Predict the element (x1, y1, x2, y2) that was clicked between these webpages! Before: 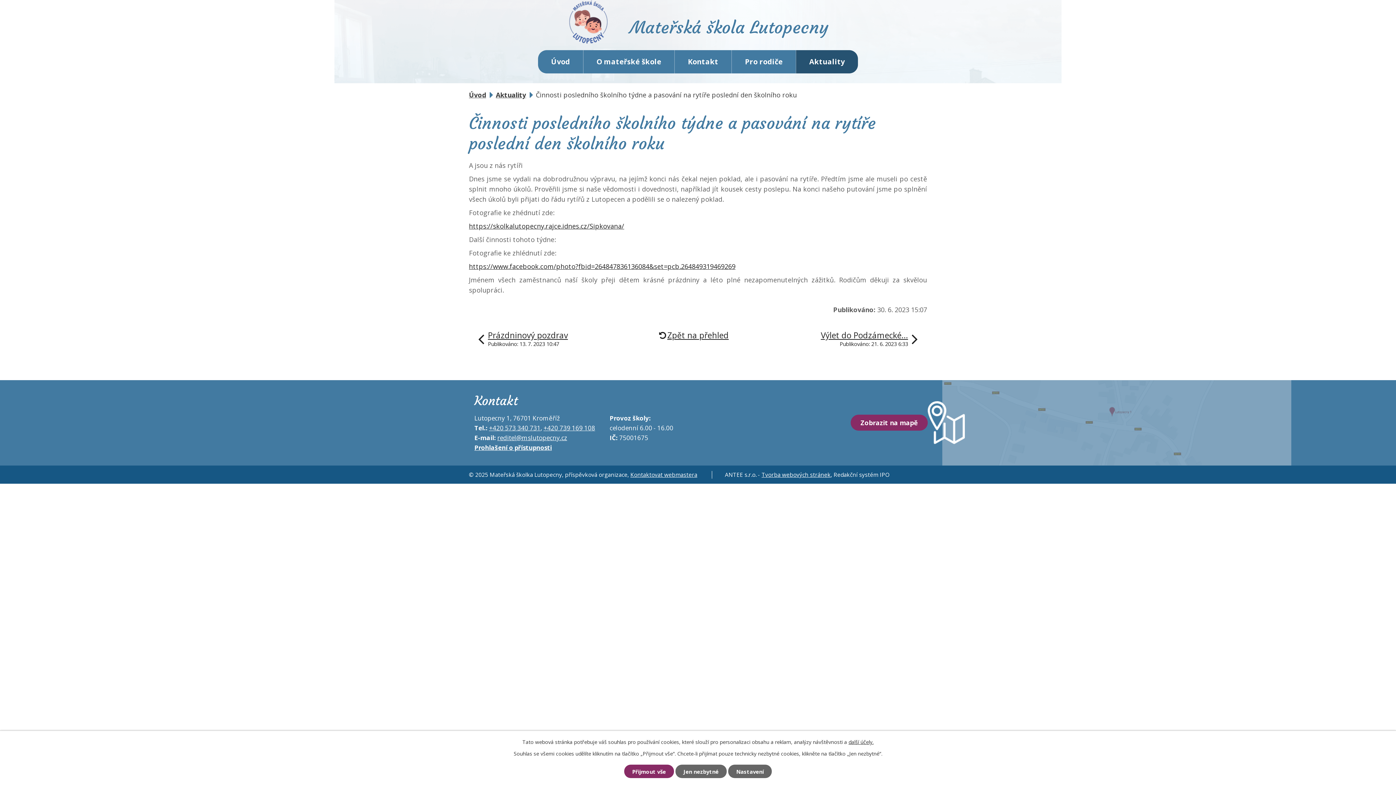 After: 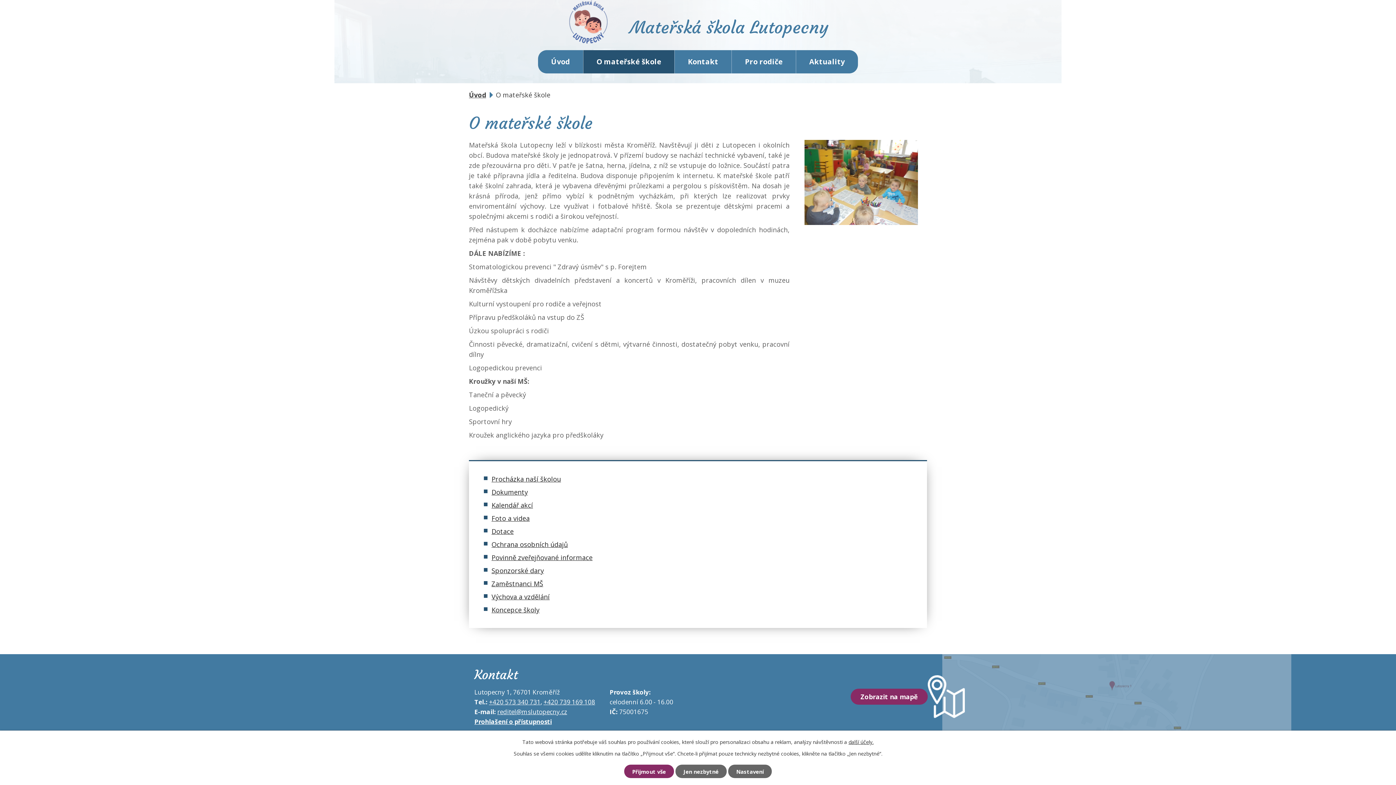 Action: bbox: (583, 50, 674, 73) label: O mateřské škole